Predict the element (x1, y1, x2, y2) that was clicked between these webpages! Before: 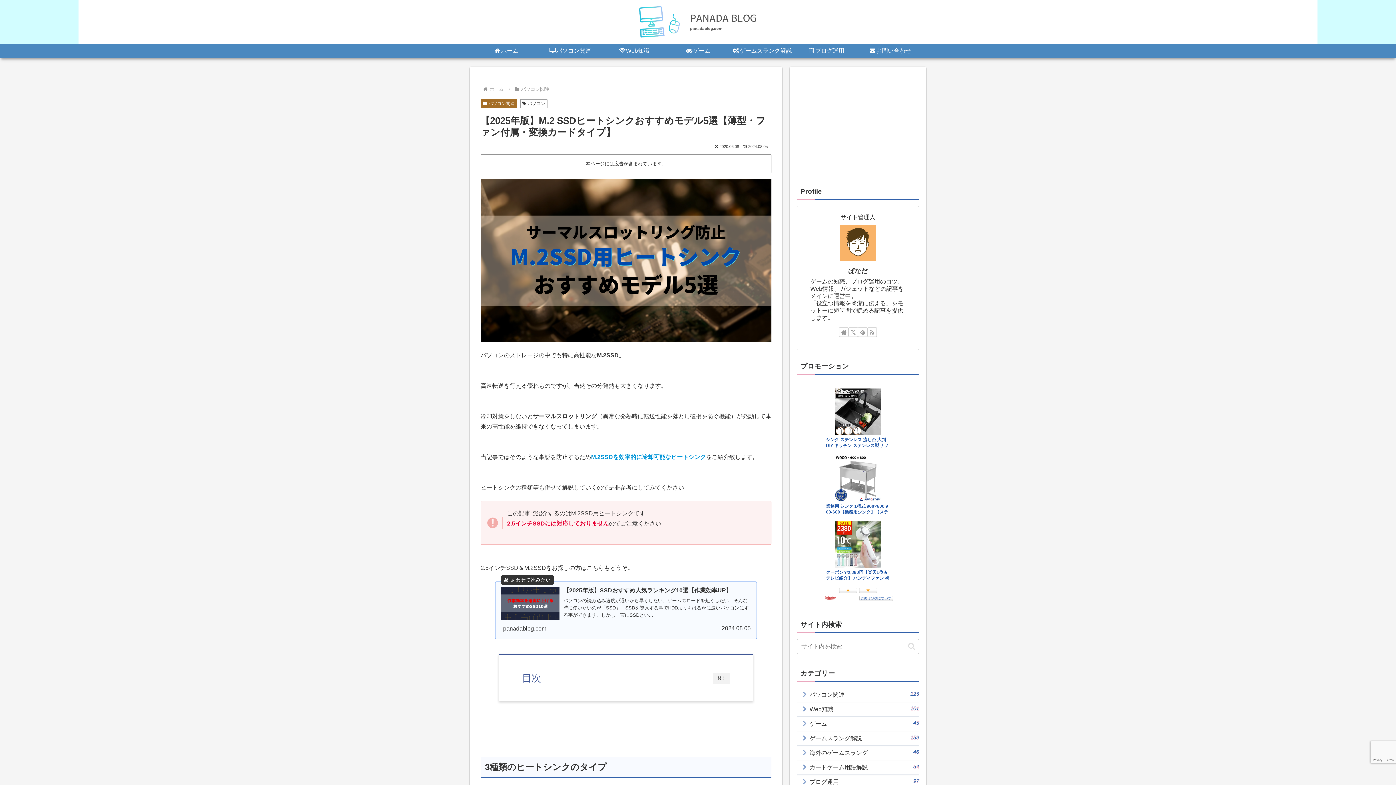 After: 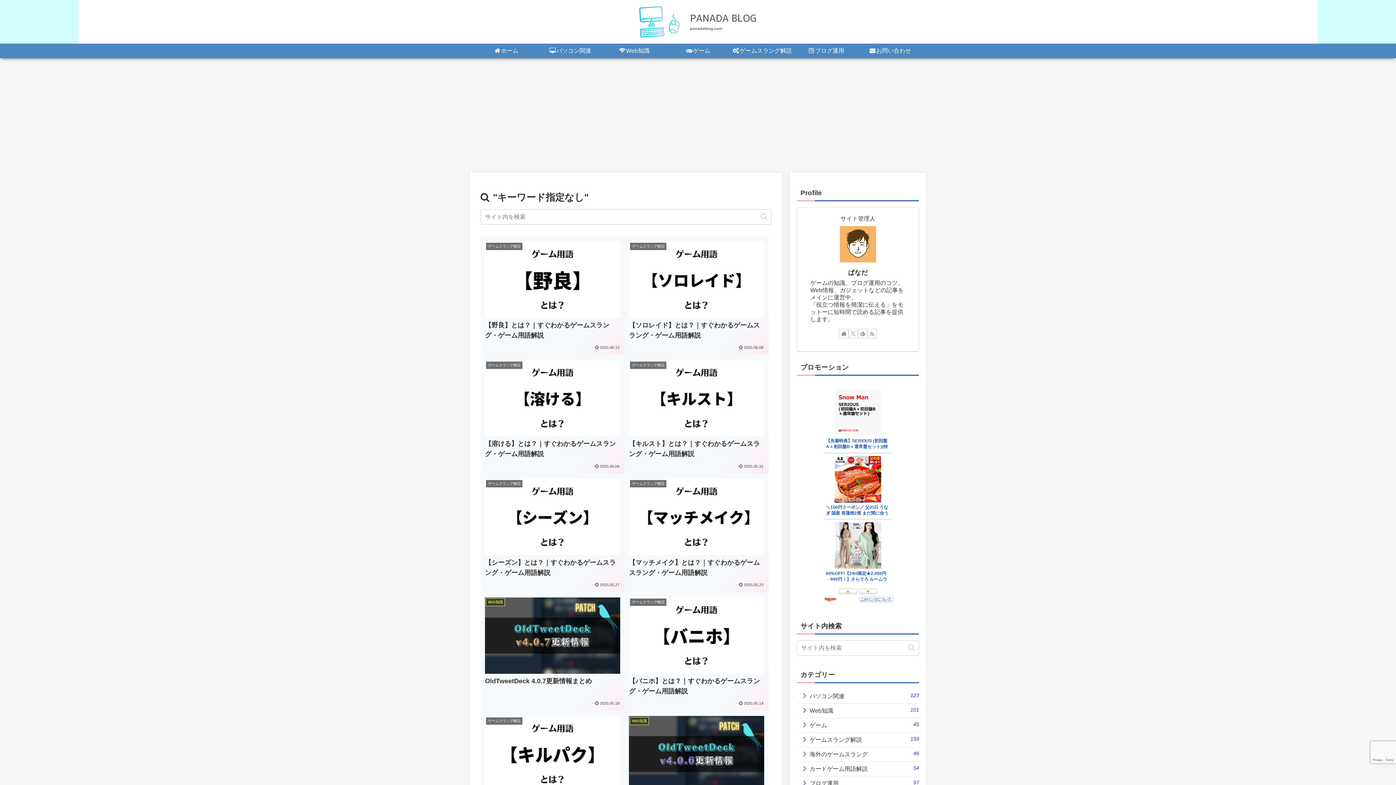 Action: bbox: (905, 642, 918, 650) label: button